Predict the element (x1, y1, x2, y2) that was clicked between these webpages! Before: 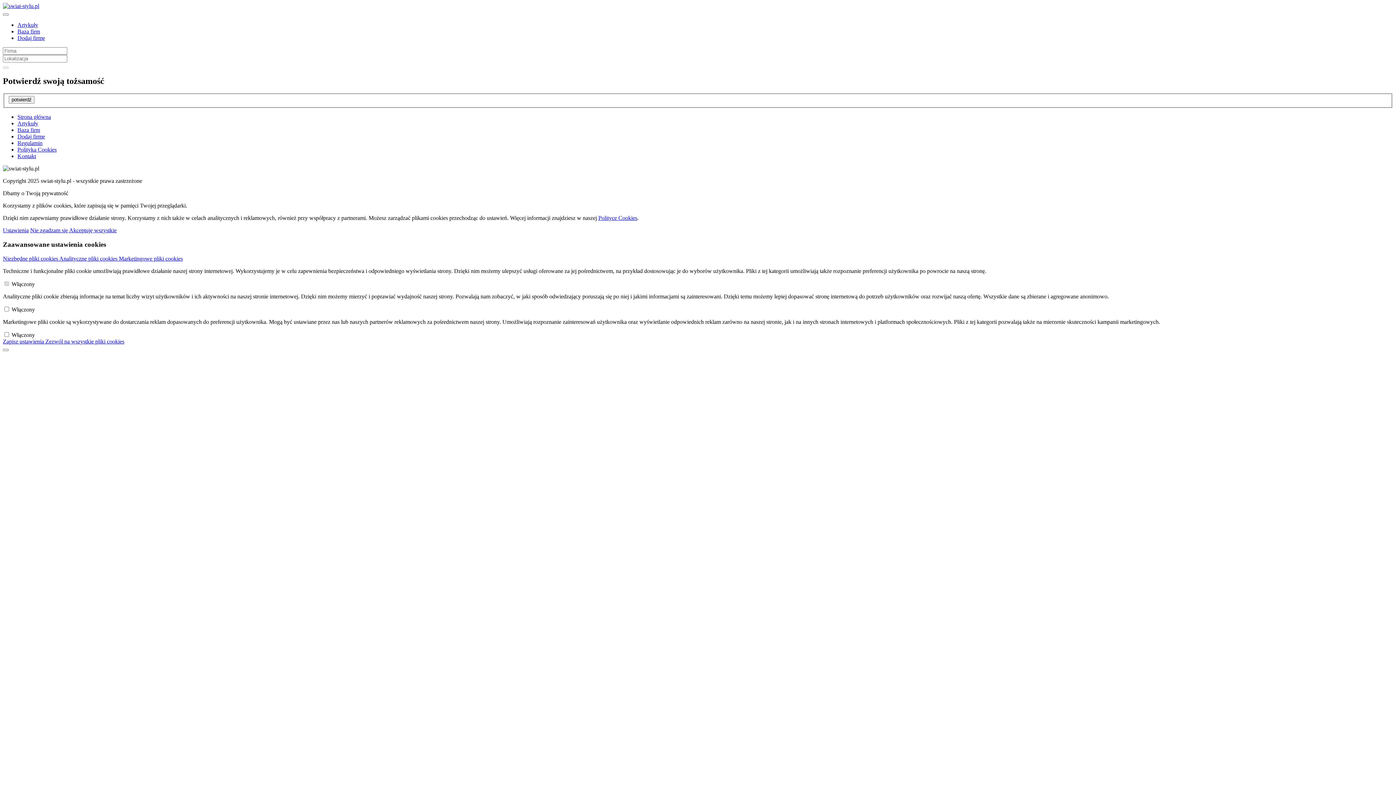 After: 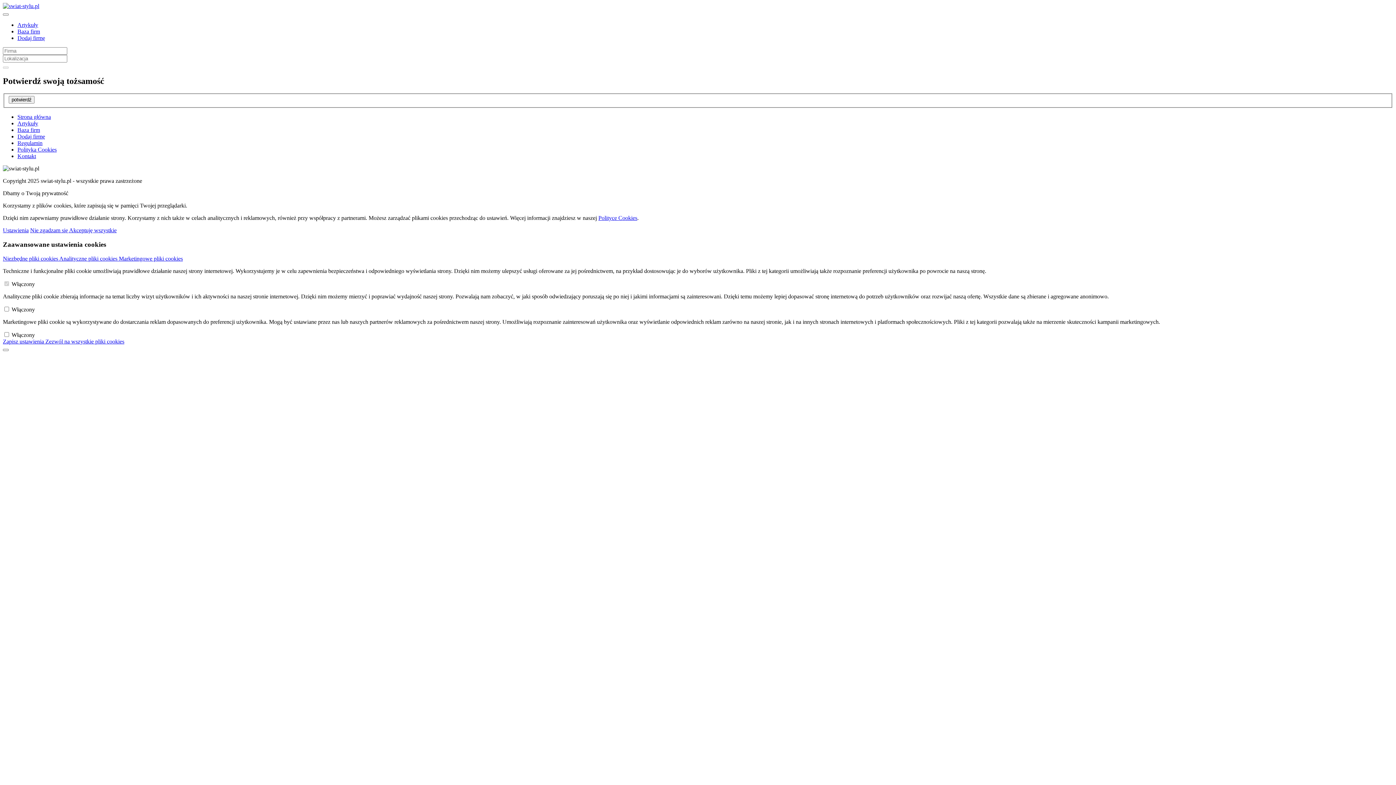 Action: label: Nie zgadzam się  bbox: (30, 227, 69, 233)